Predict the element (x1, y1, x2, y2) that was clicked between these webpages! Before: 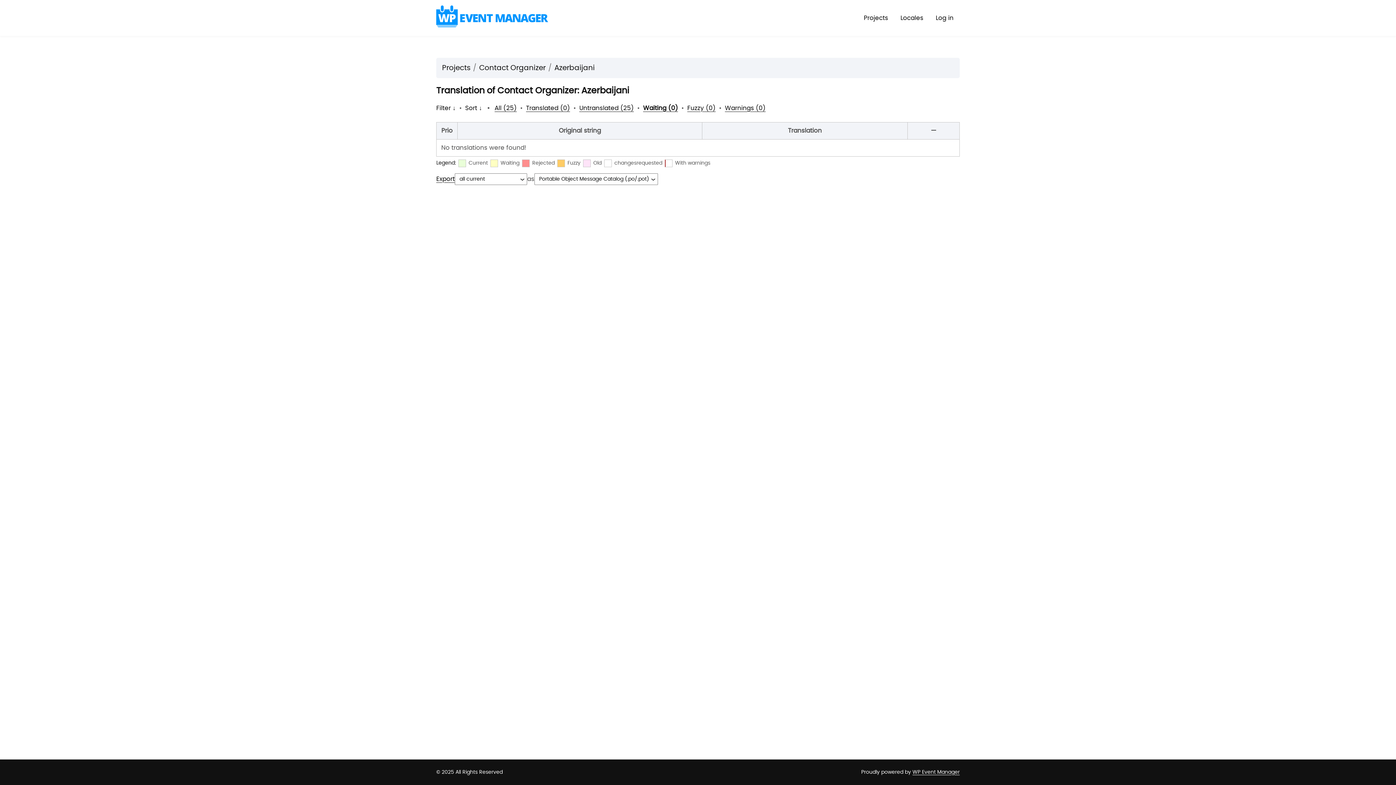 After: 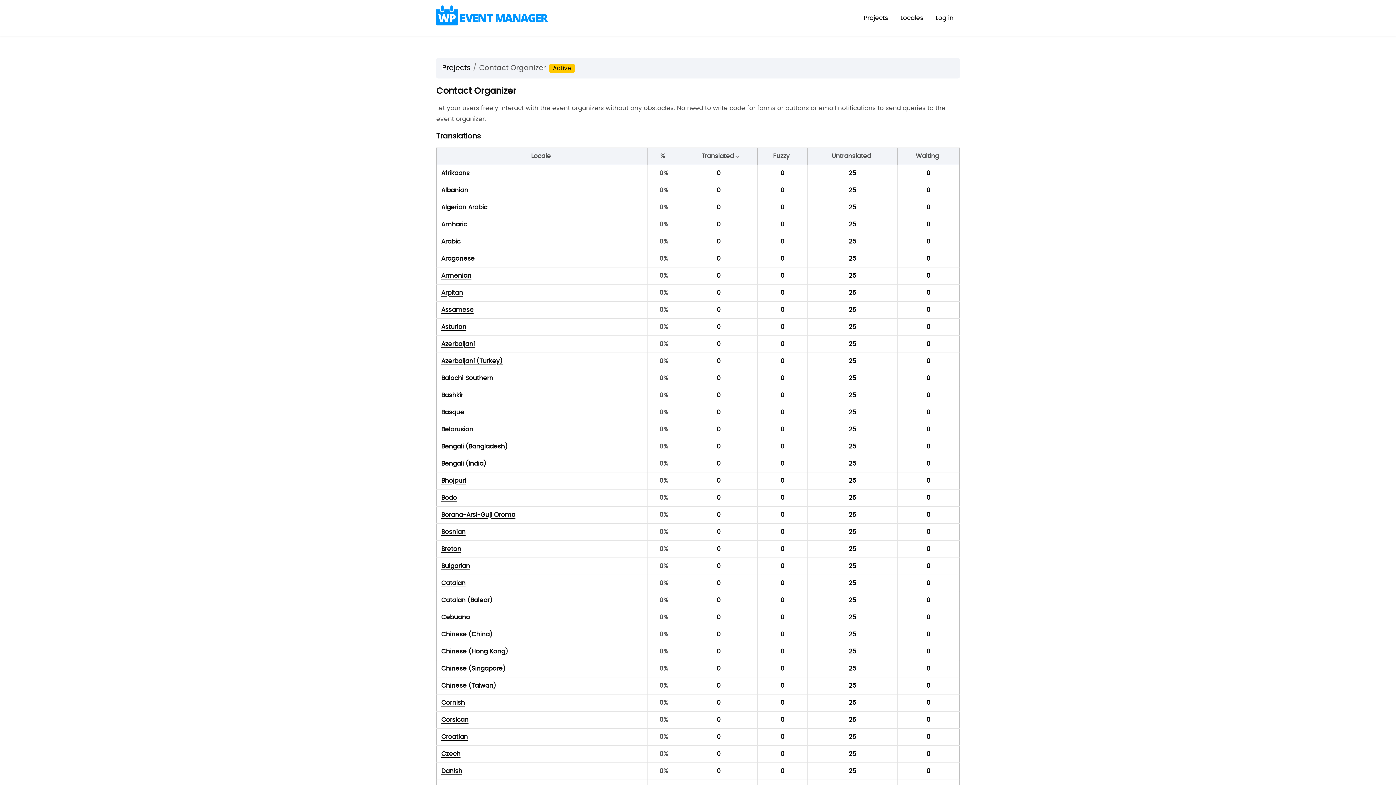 Action: bbox: (479, 64, 545, 71) label: Contact Organizer